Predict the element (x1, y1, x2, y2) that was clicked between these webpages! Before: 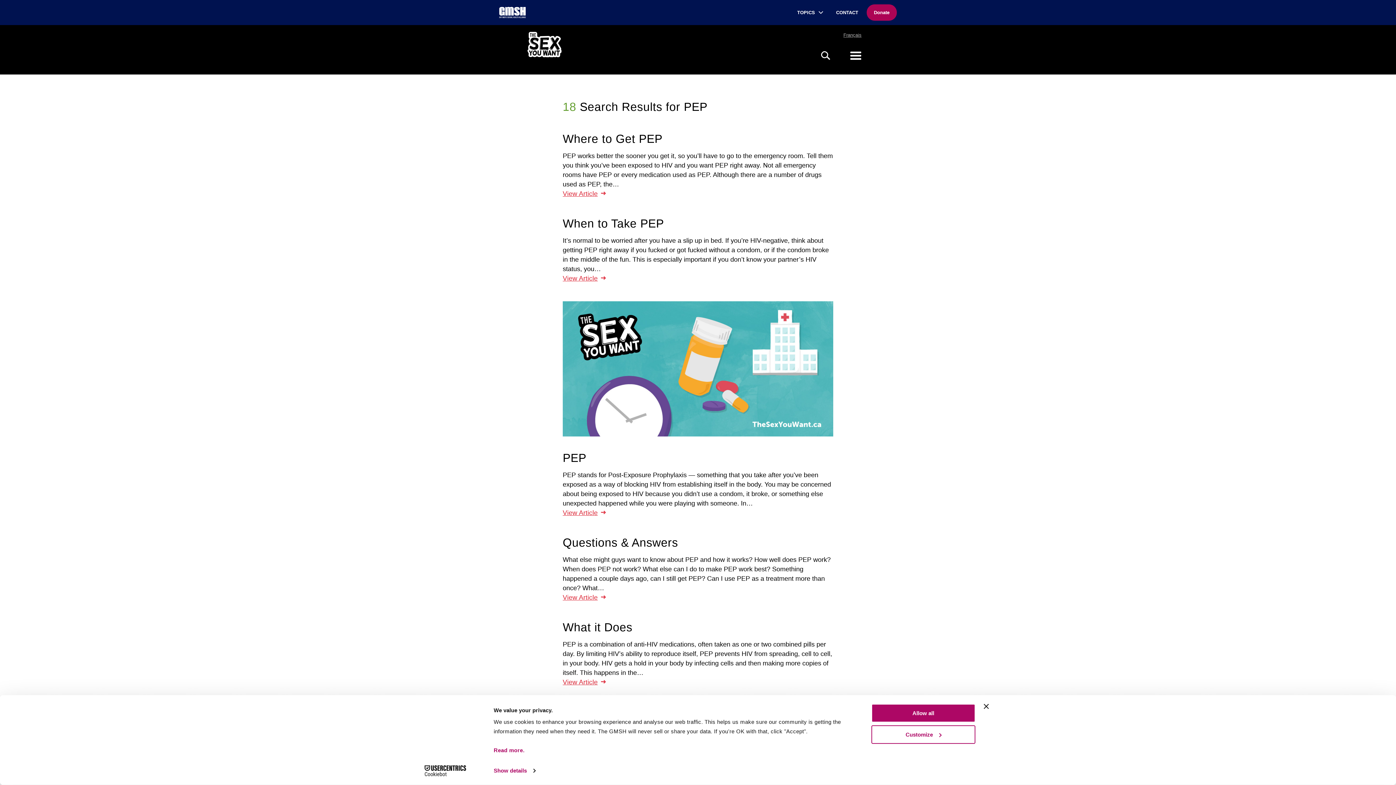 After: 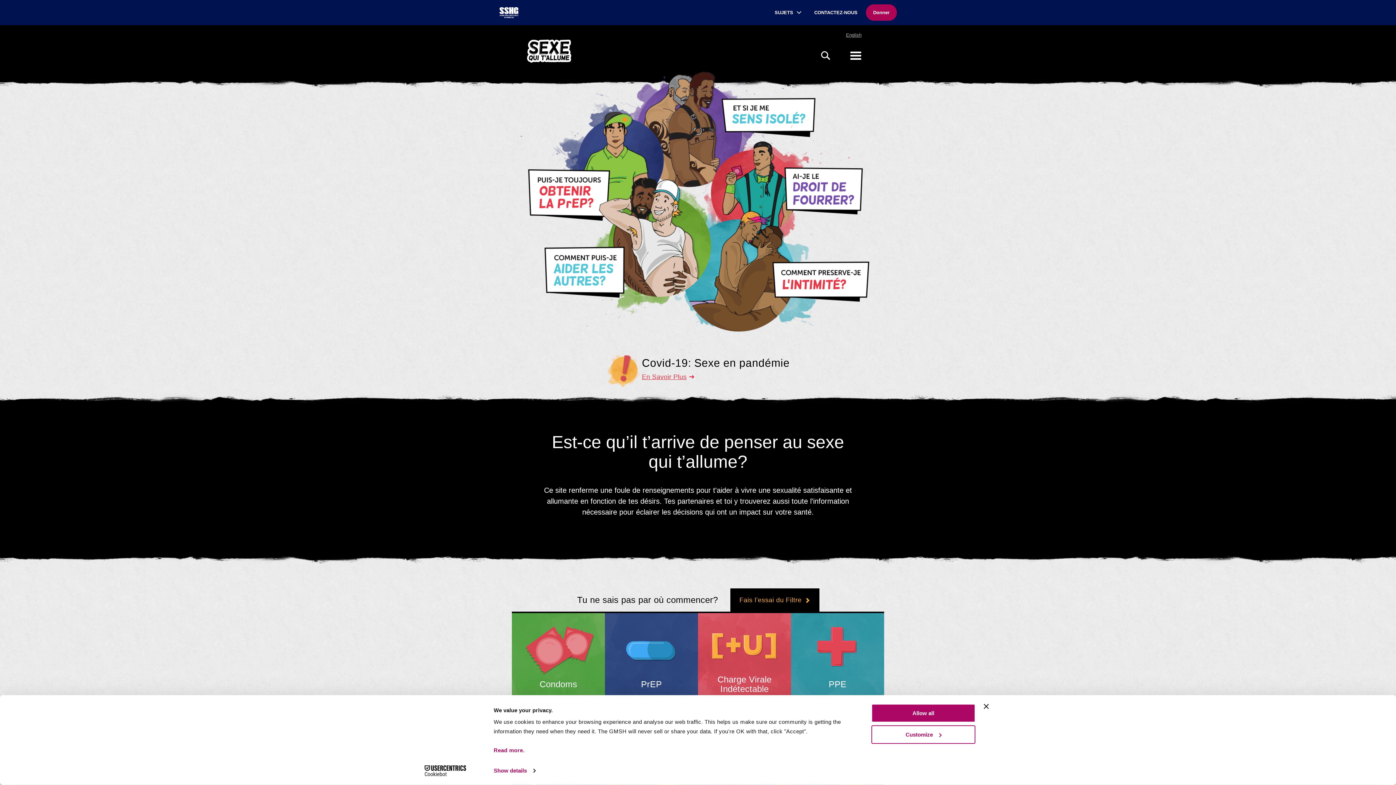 Action: label: Français bbox: (843, 32, 861, 37)